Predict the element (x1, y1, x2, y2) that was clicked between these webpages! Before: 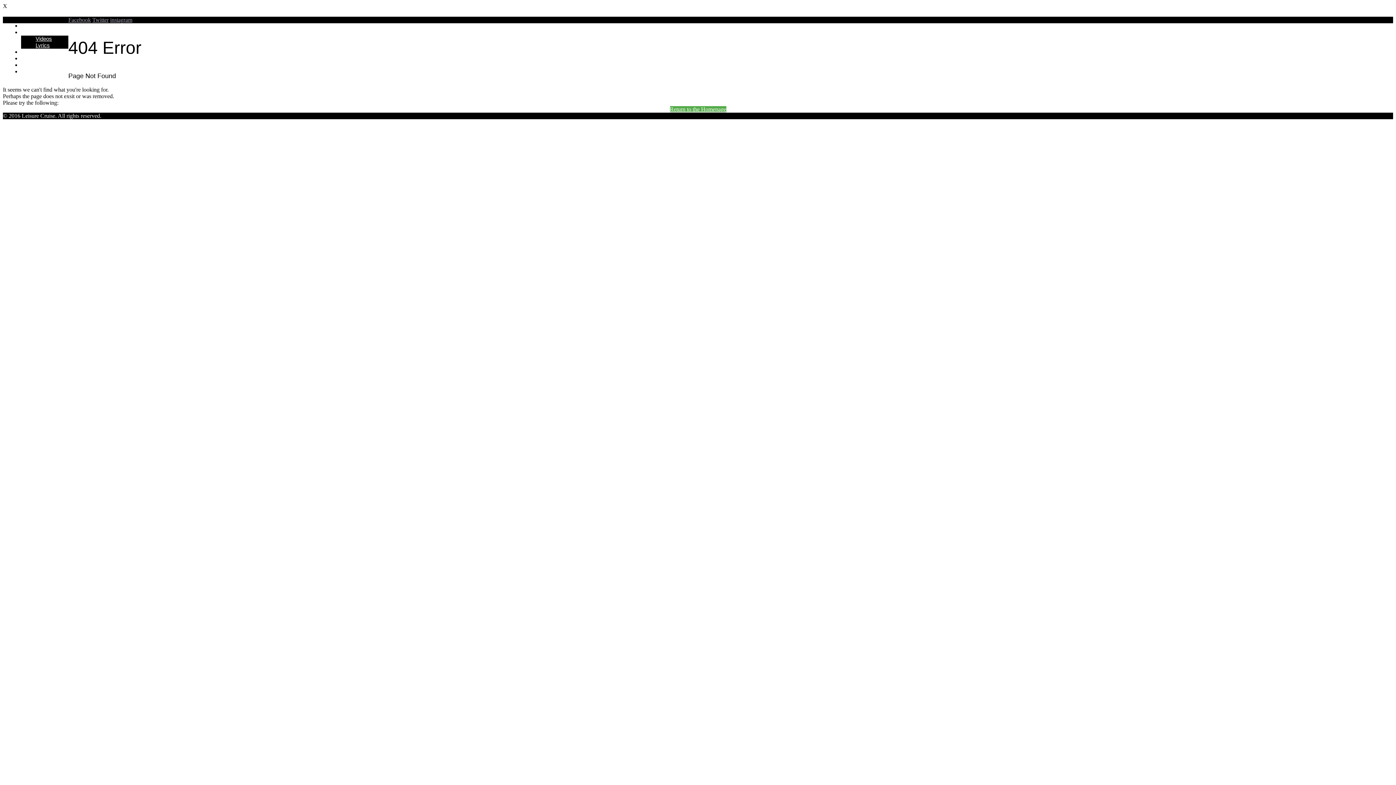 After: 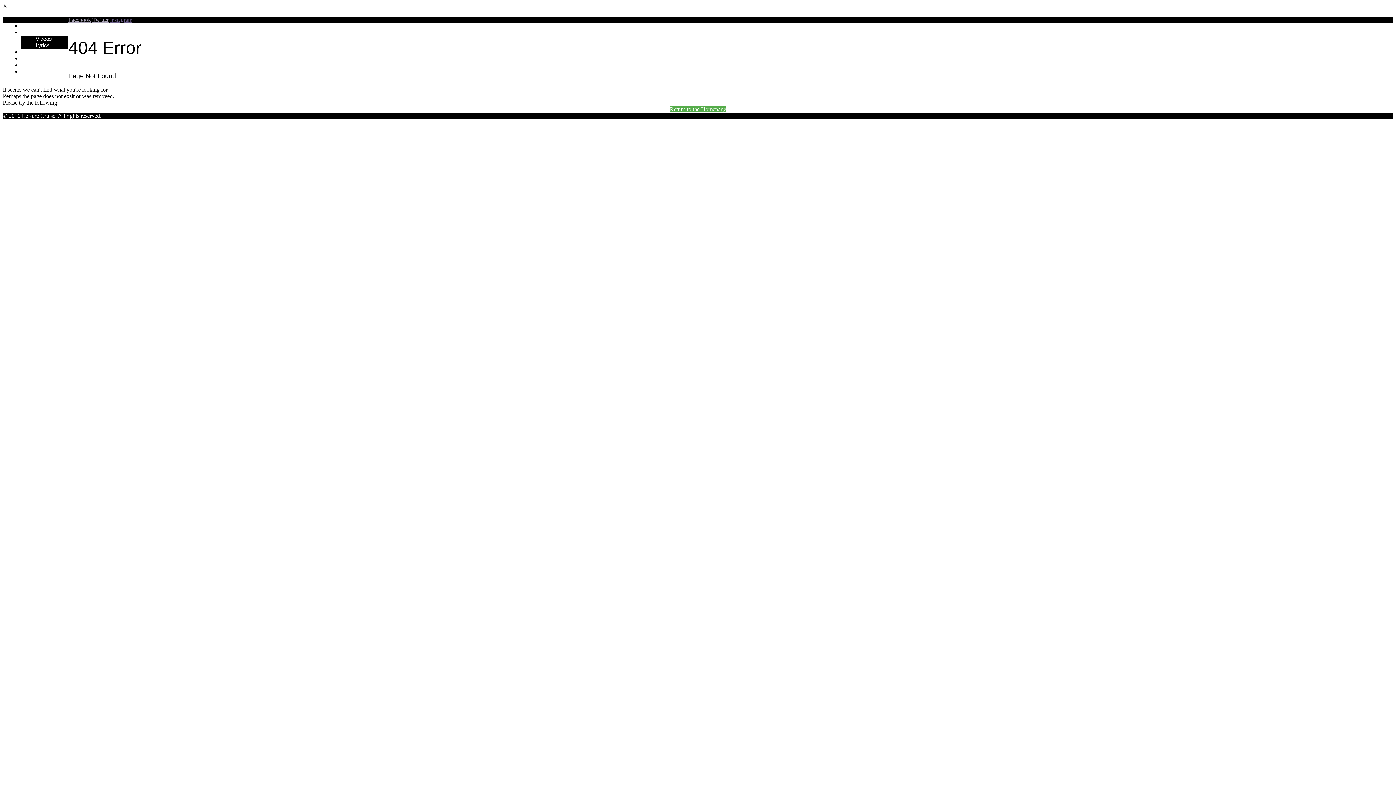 Action: label: instagram bbox: (110, 16, 132, 22)